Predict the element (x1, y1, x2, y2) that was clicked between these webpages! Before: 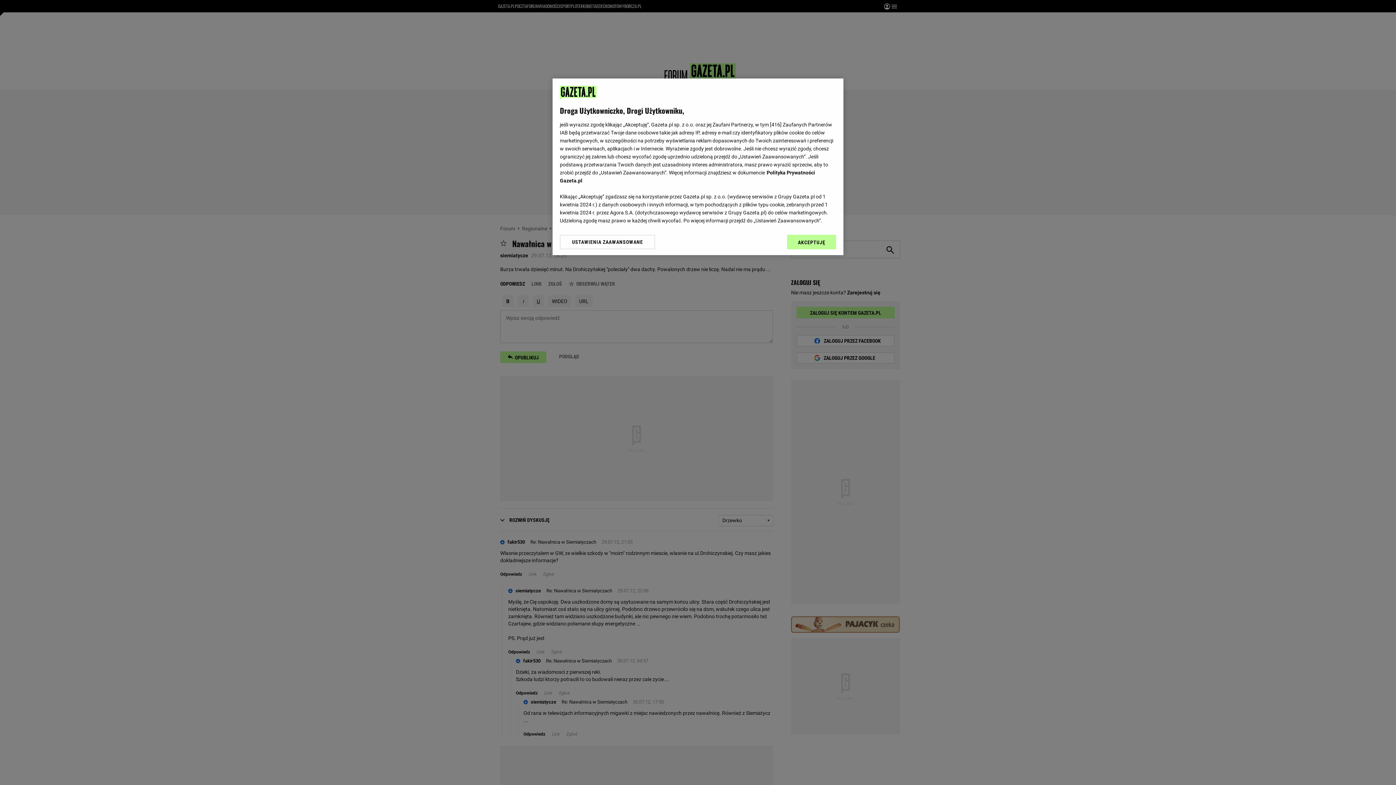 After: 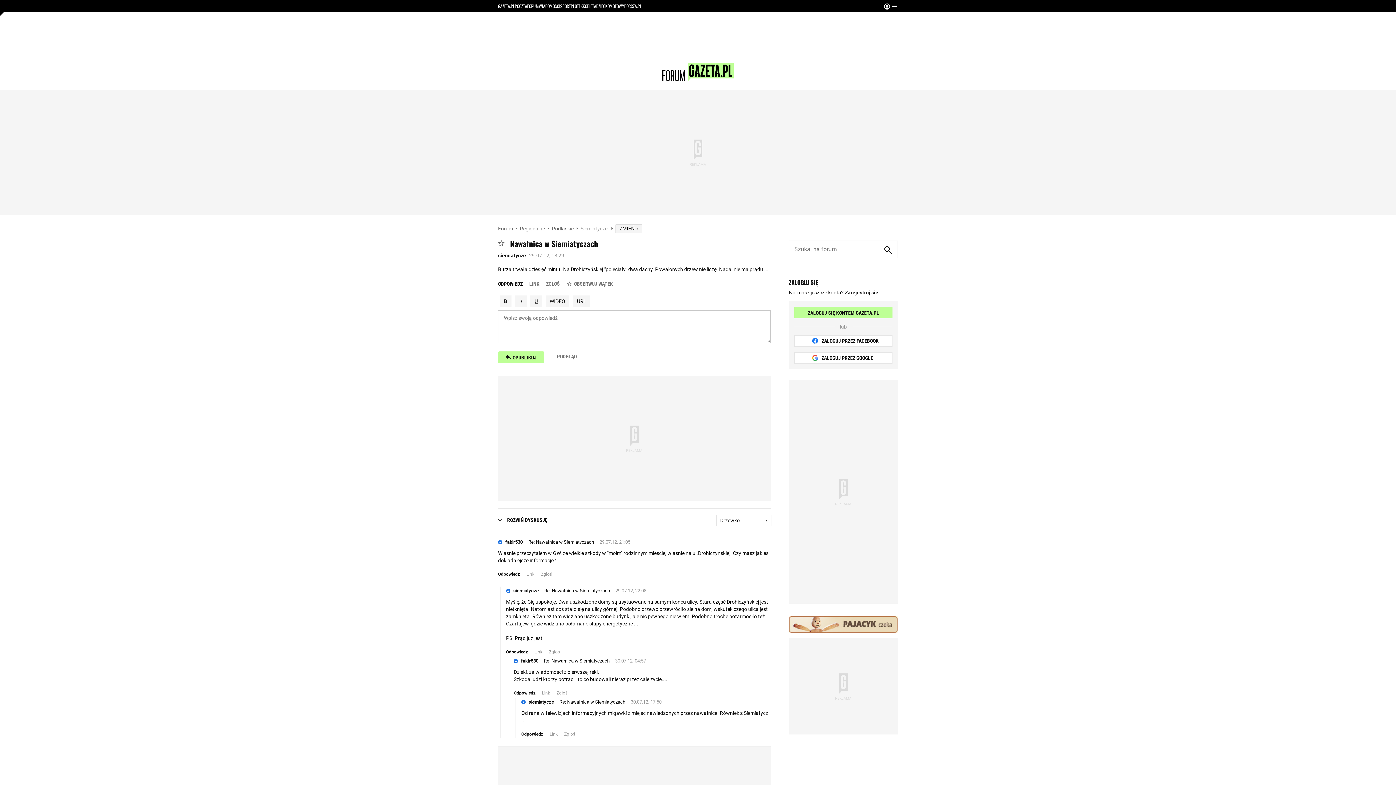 Action: label: AKCEPTUJĘ bbox: (787, 234, 836, 249)